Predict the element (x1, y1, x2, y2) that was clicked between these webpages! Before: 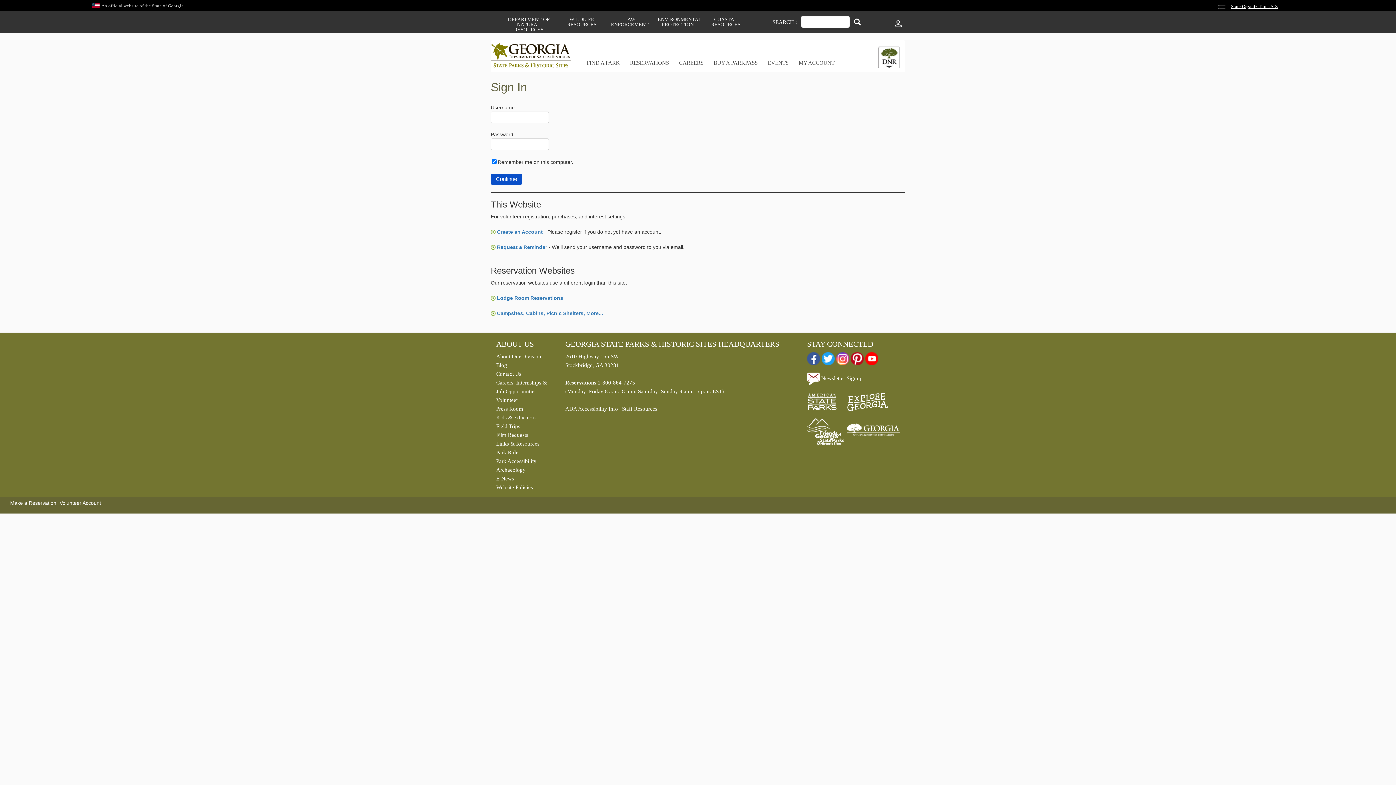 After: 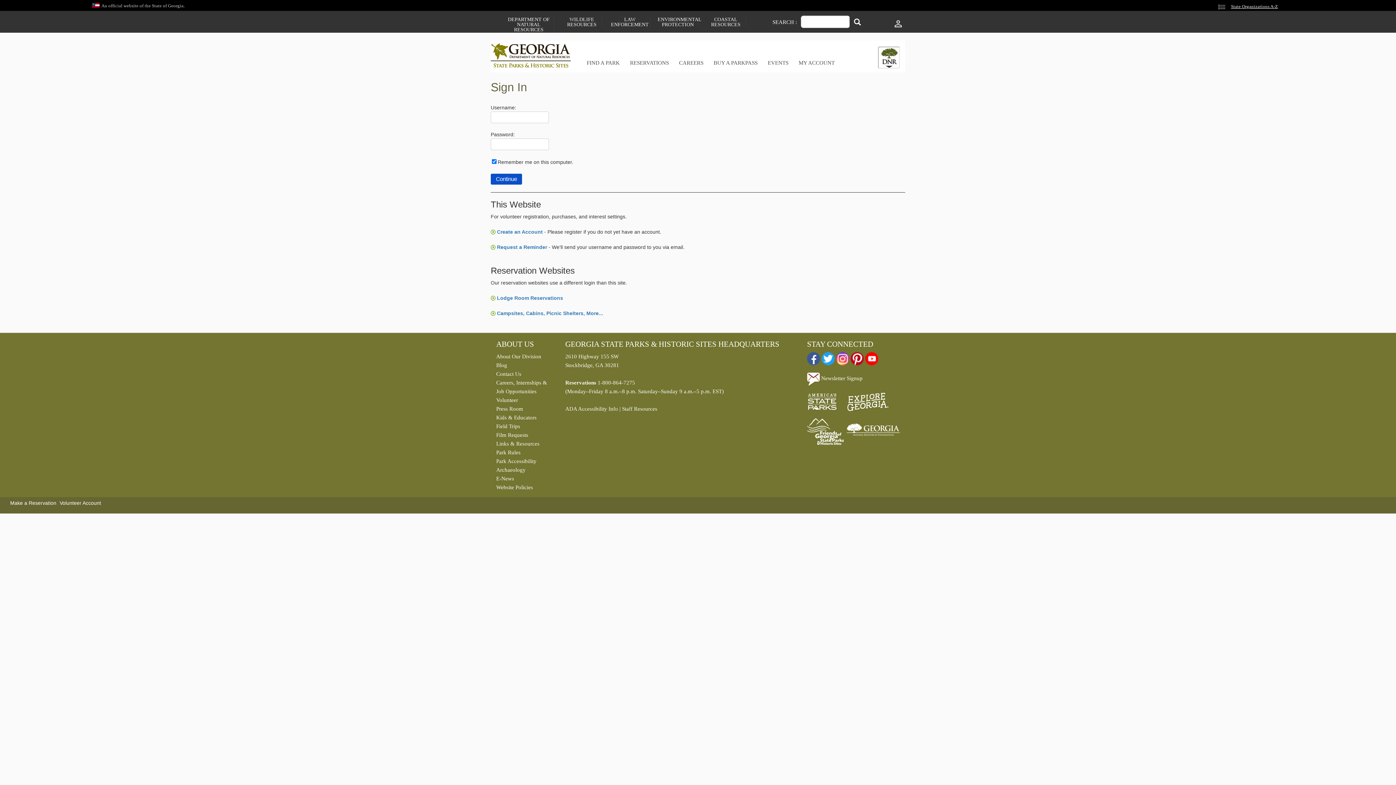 Action: bbox: (708, 53, 762, 72) label: BUY A PARKPASS